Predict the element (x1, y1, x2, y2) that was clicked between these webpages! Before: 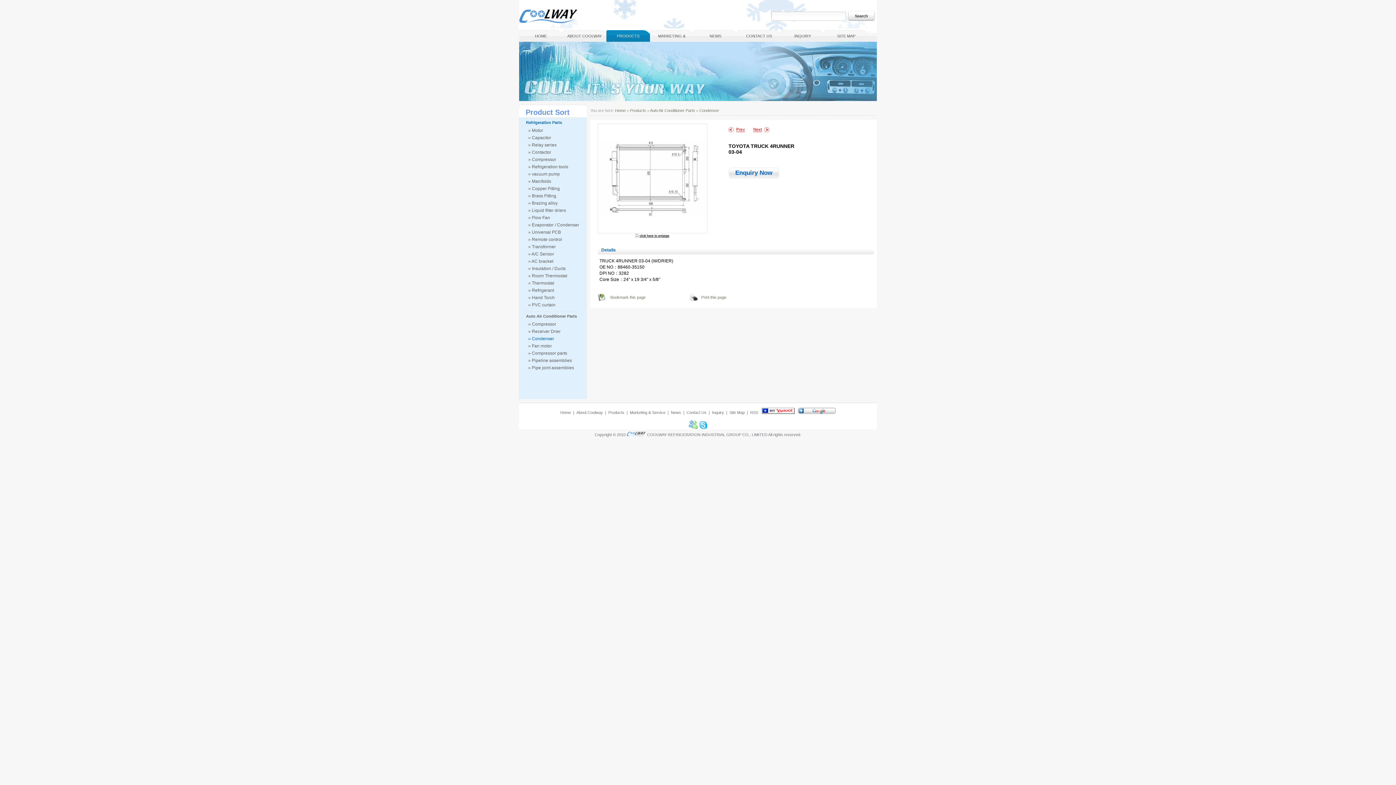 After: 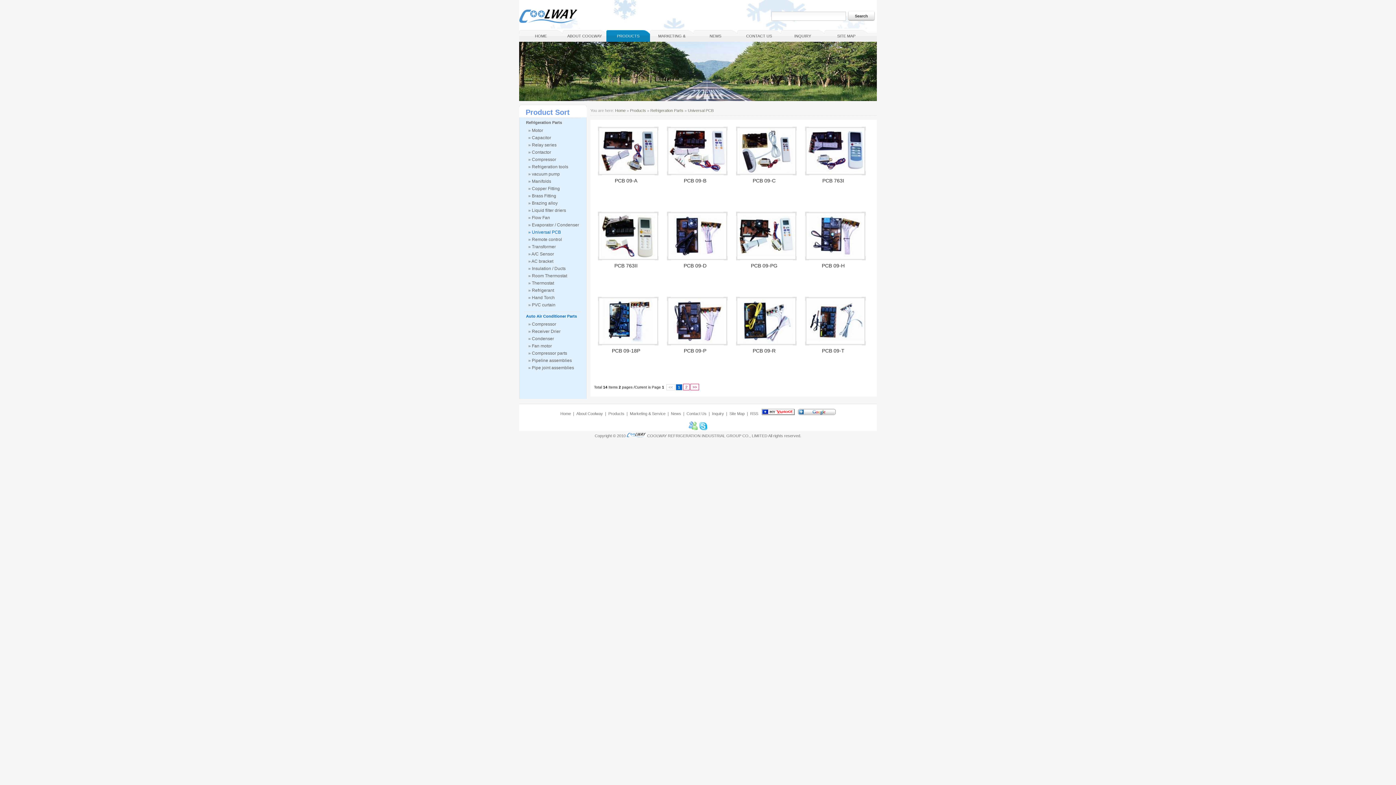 Action: label: » Universal PCB bbox: (519, 229, 586, 236)